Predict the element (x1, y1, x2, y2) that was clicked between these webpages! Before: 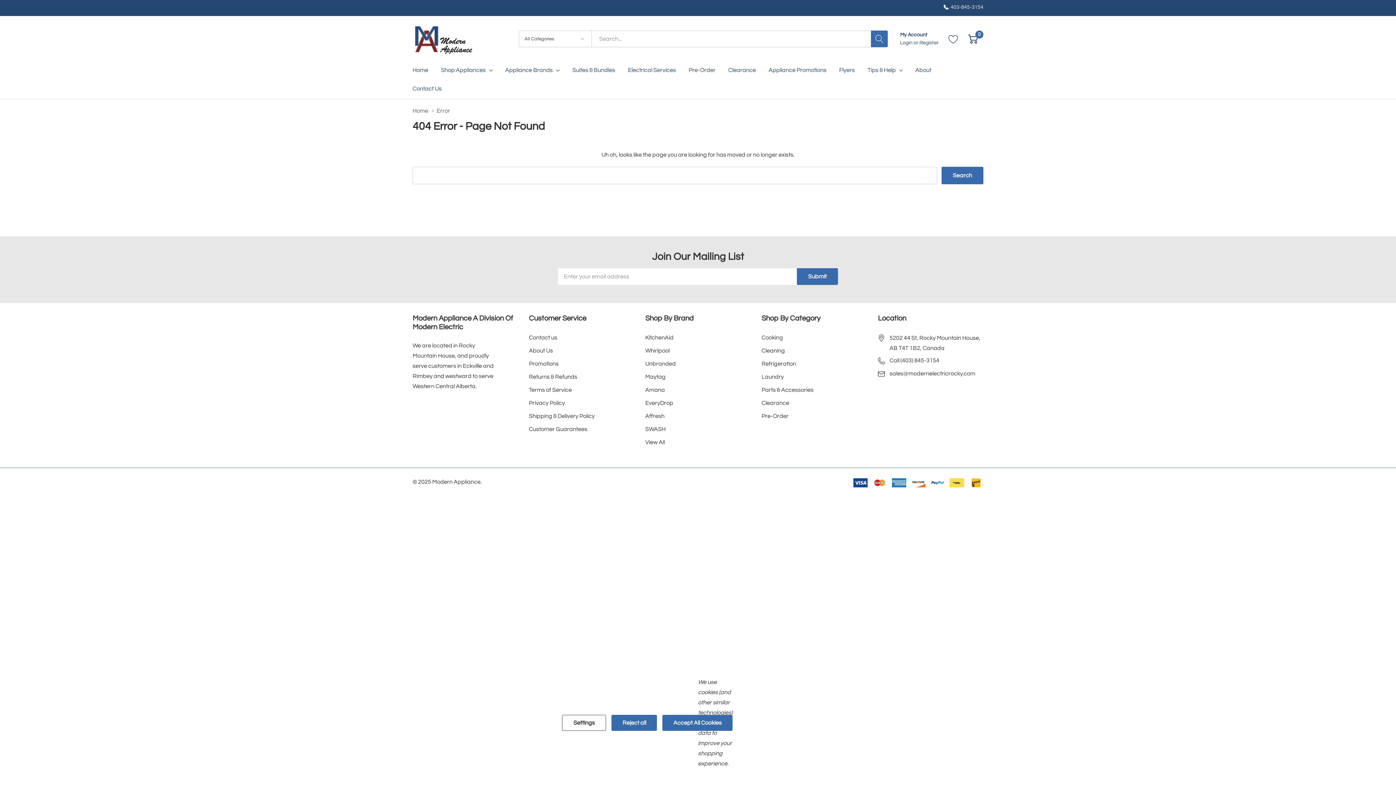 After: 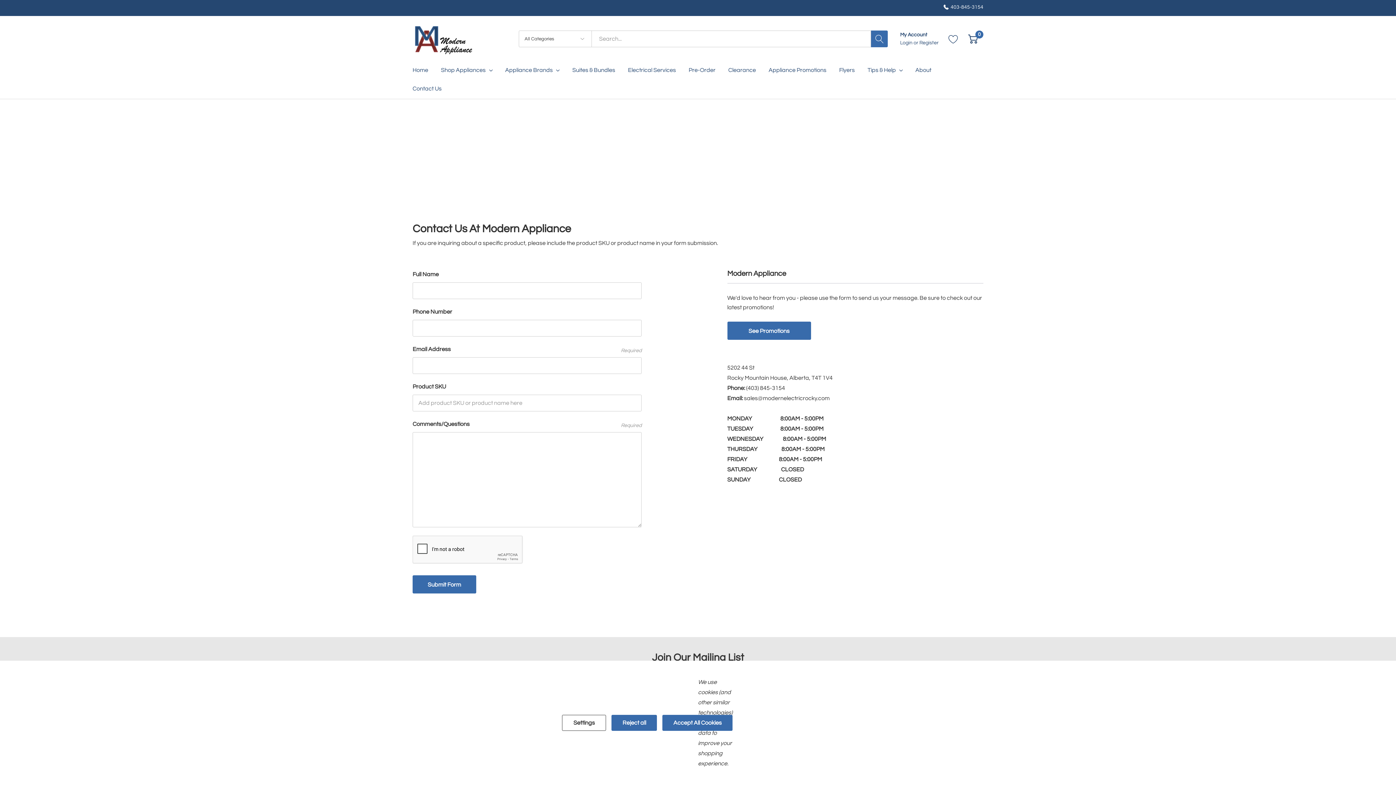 Action: bbox: (529, 331, 557, 344) label: Contact us